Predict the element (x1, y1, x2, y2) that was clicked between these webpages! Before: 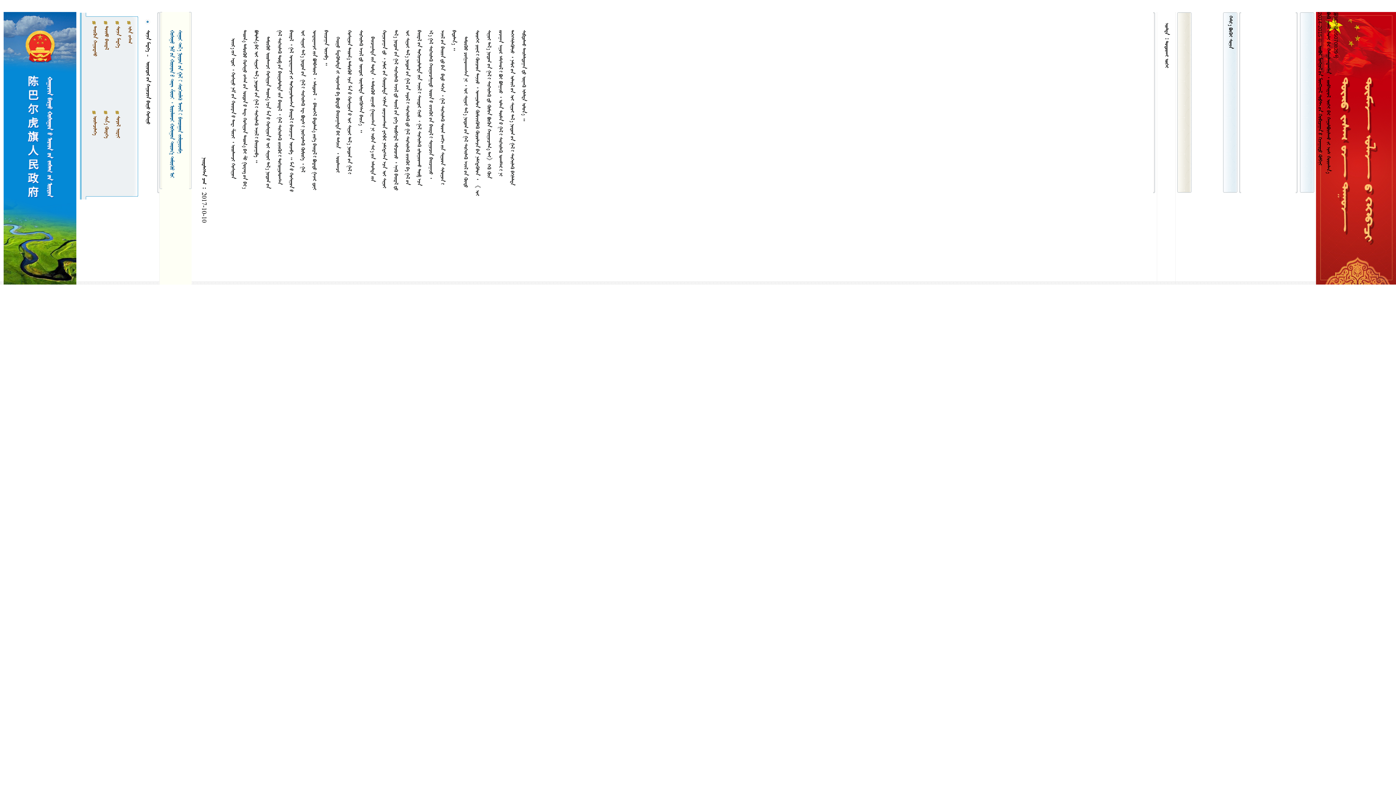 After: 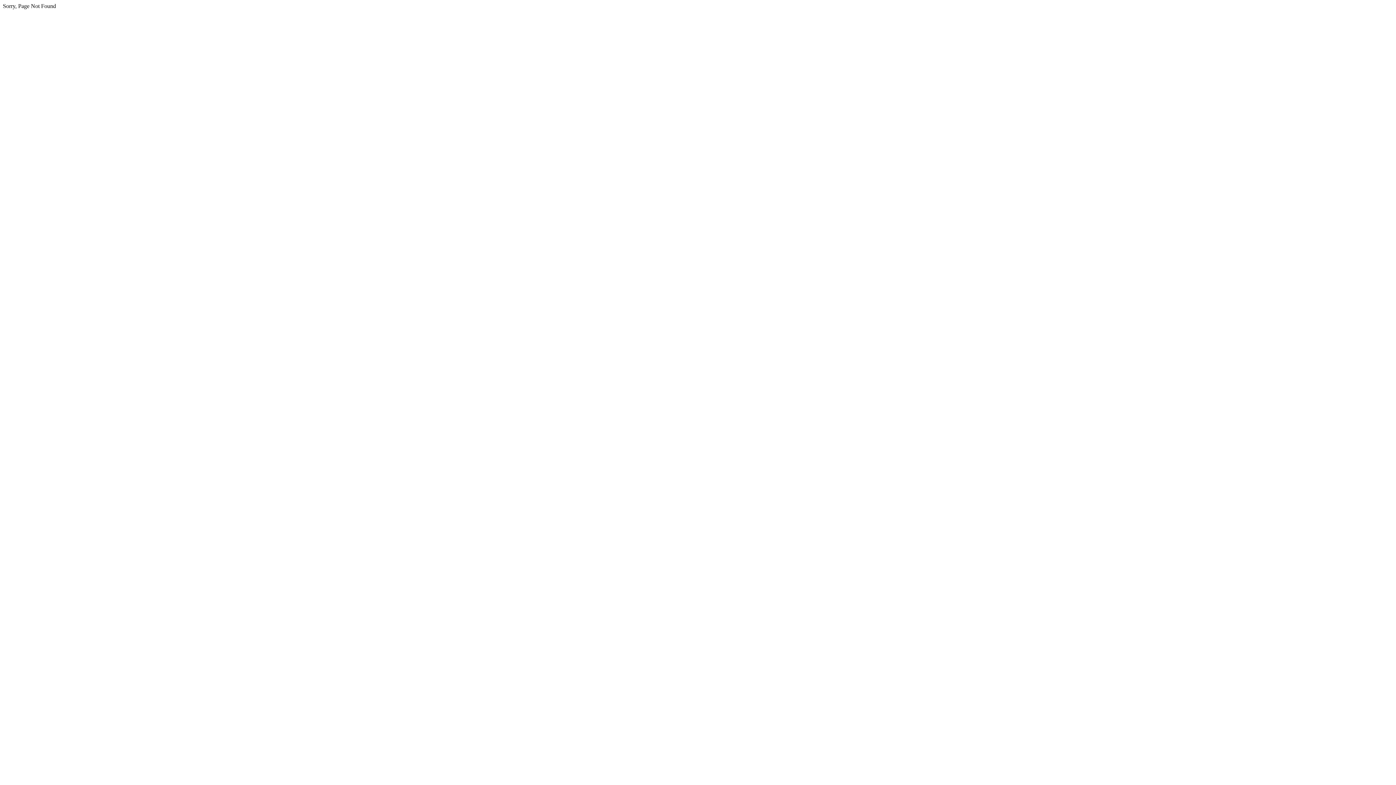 Action: label:   bbox: (103, 26, 109, 49)